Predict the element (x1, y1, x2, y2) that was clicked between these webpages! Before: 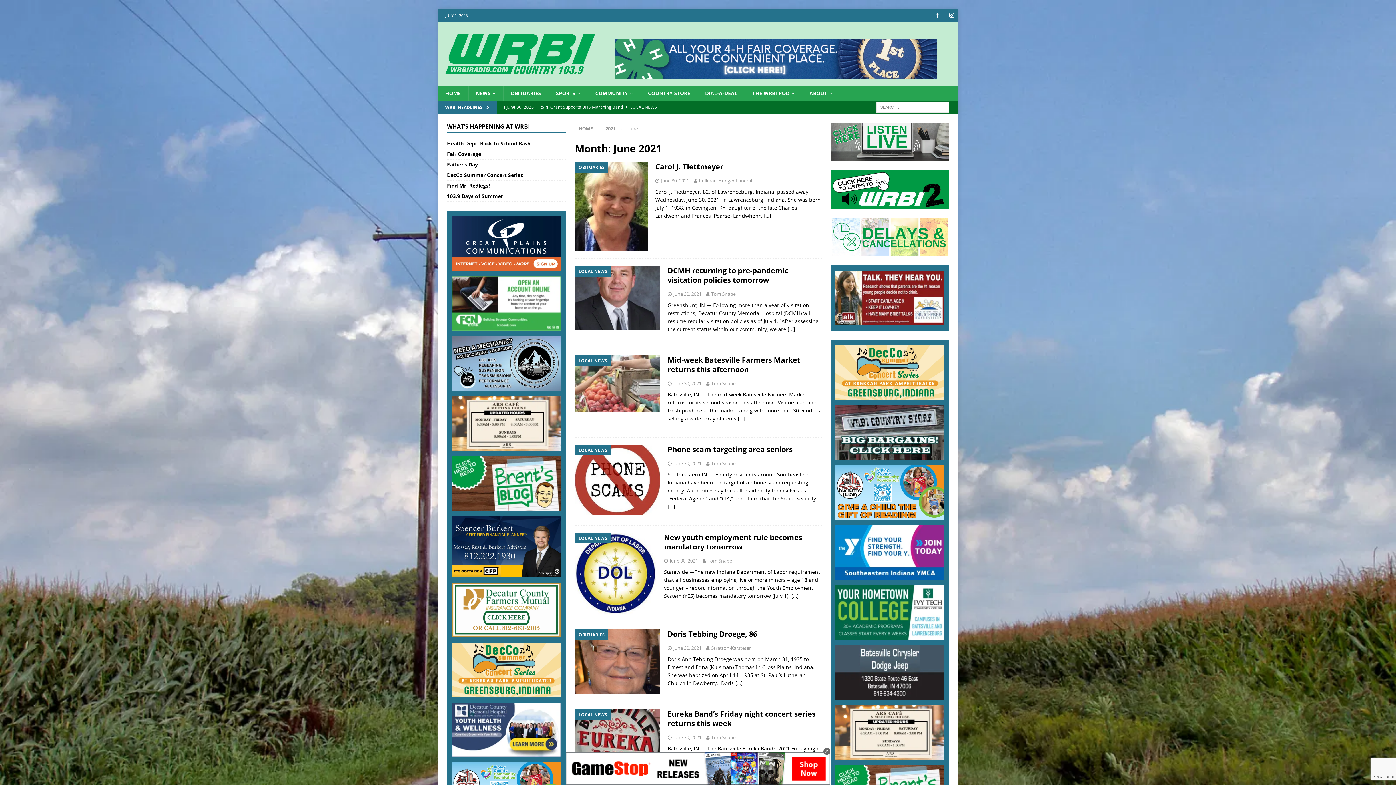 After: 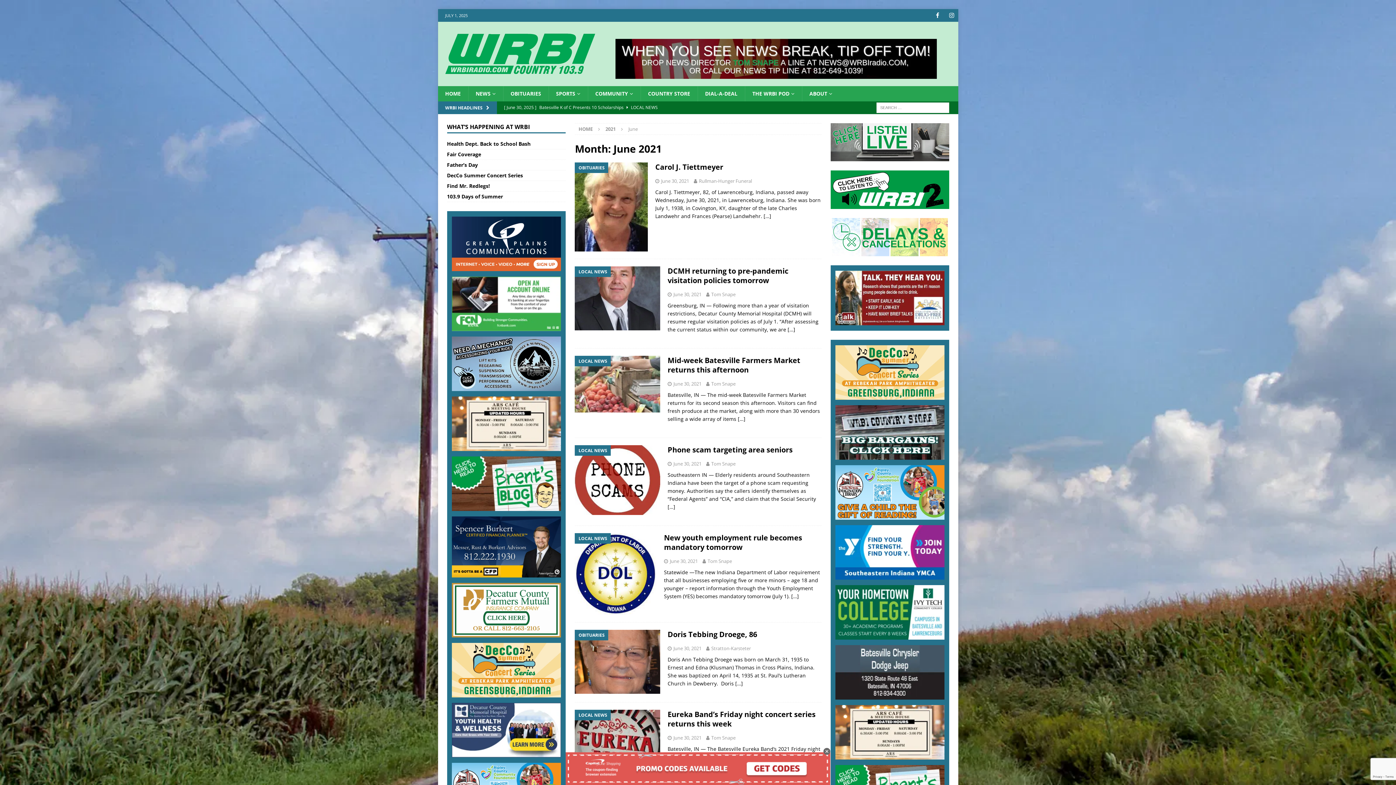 Action: bbox: (451, 444, 560, 451)